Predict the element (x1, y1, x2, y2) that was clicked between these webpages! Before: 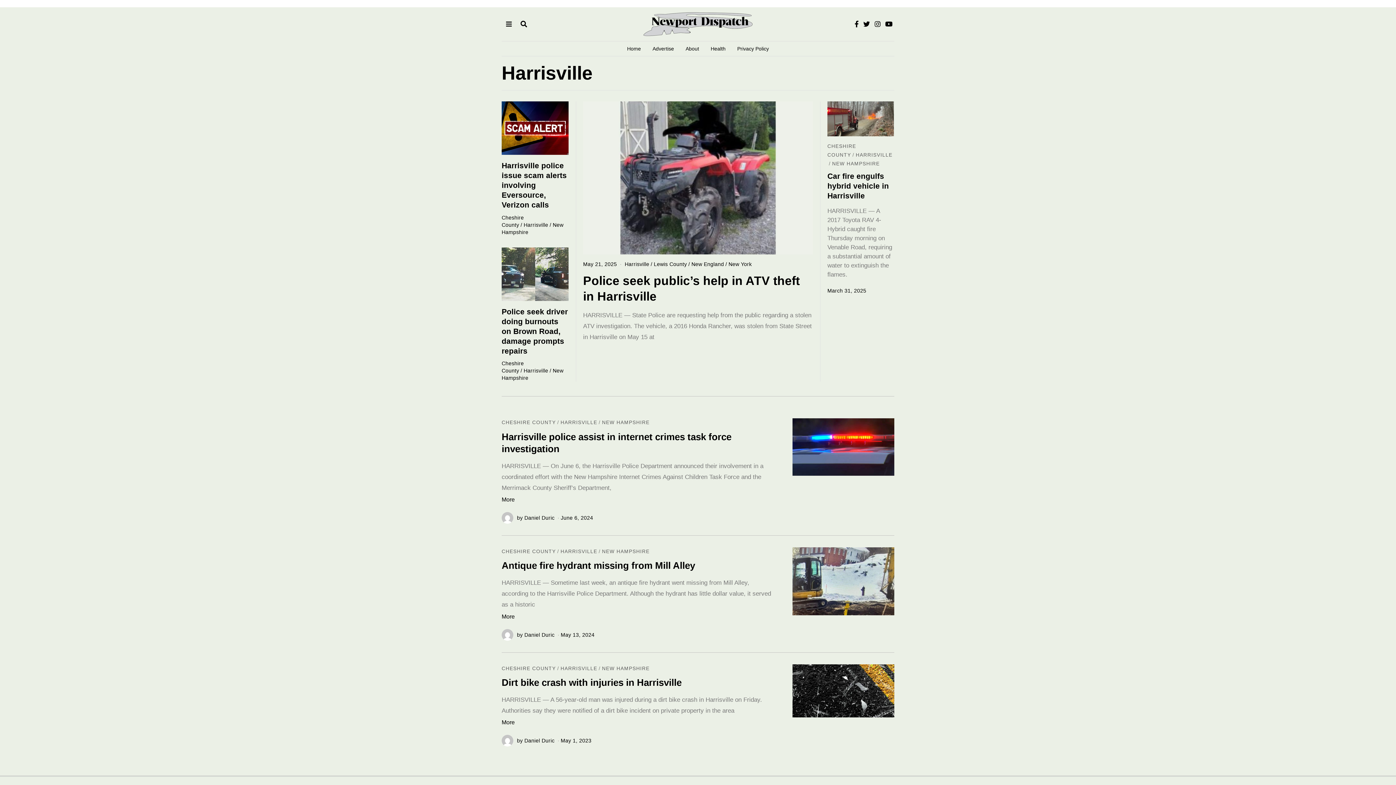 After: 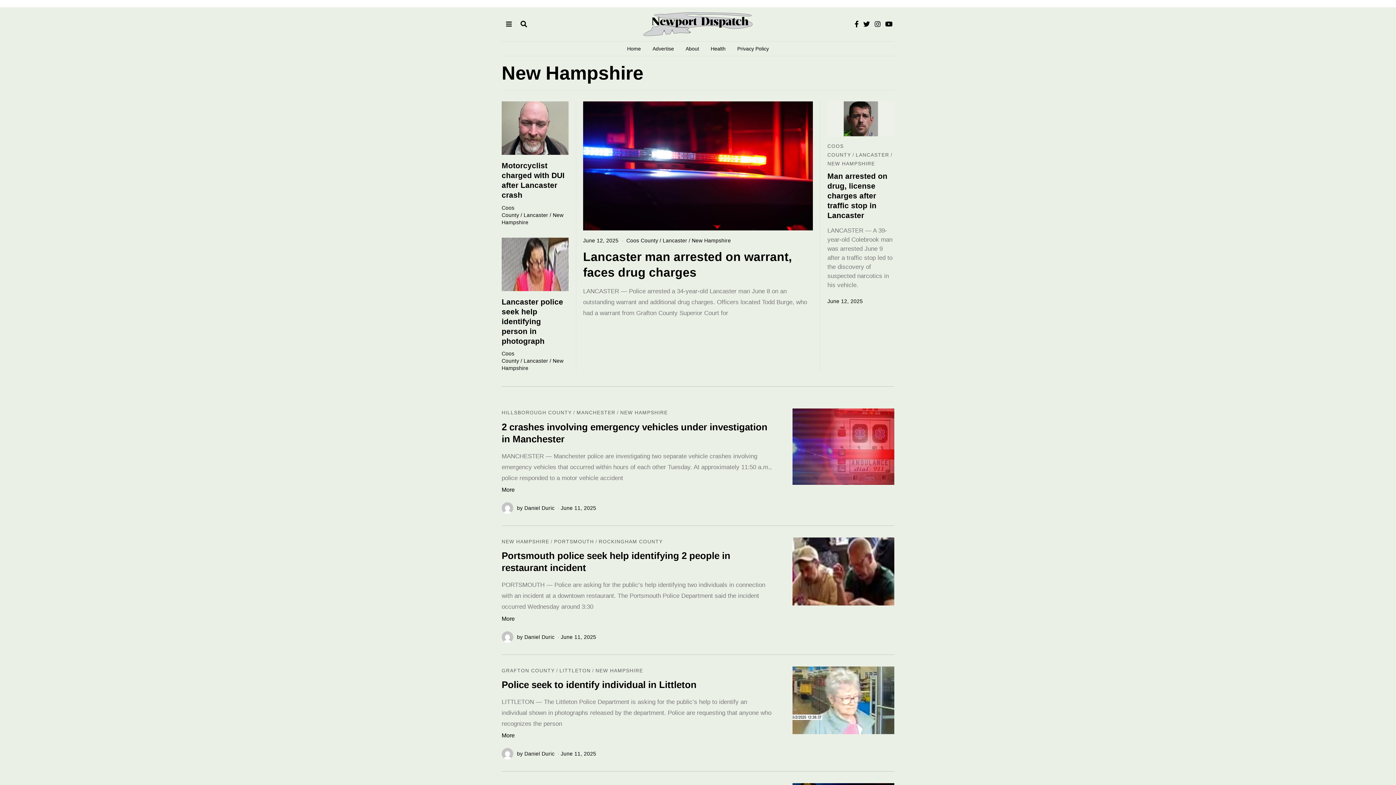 Action: label: NEW HAMPSHIRE bbox: (602, 420, 649, 426)